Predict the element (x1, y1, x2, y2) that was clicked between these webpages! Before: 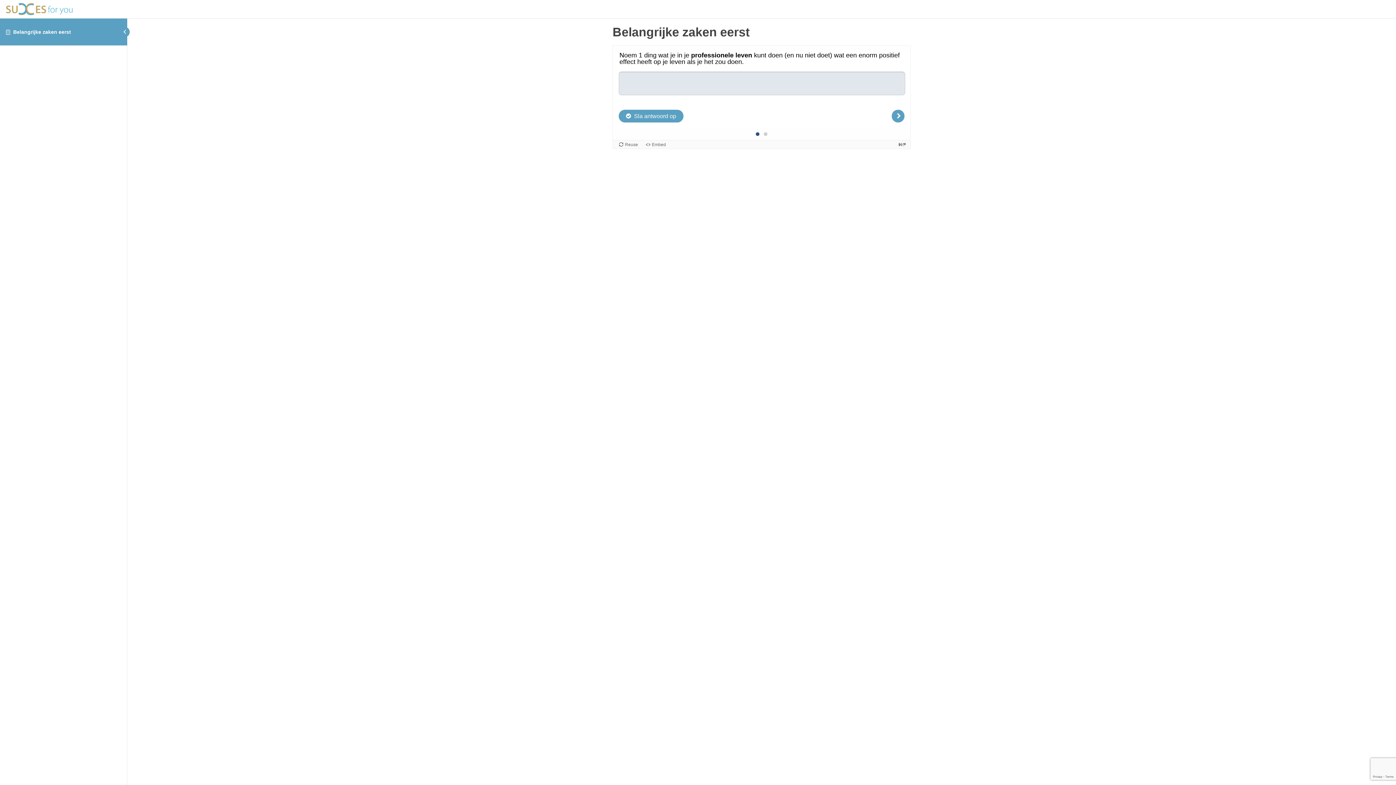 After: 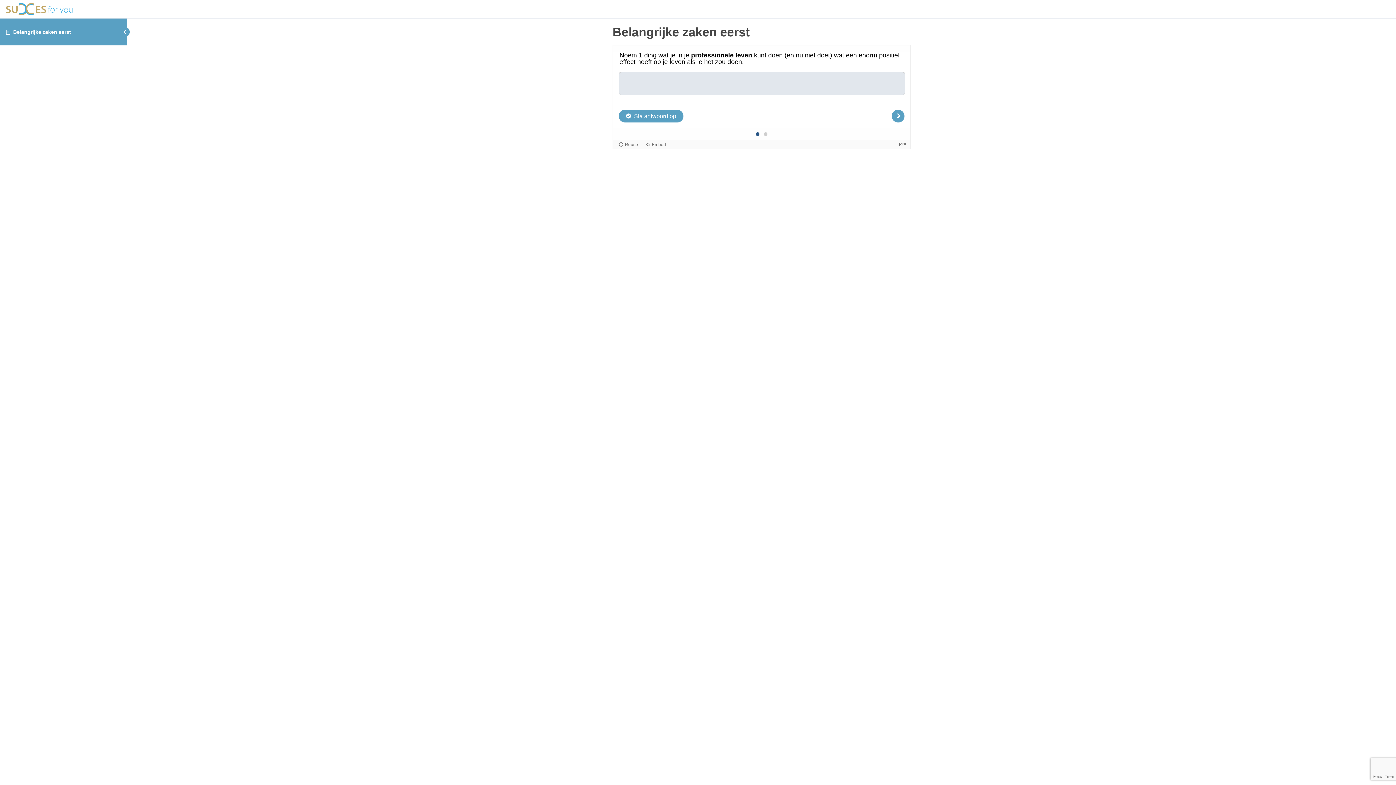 Action: bbox: (13, 28, 71, 34) label: Belangrijke zaken eerst